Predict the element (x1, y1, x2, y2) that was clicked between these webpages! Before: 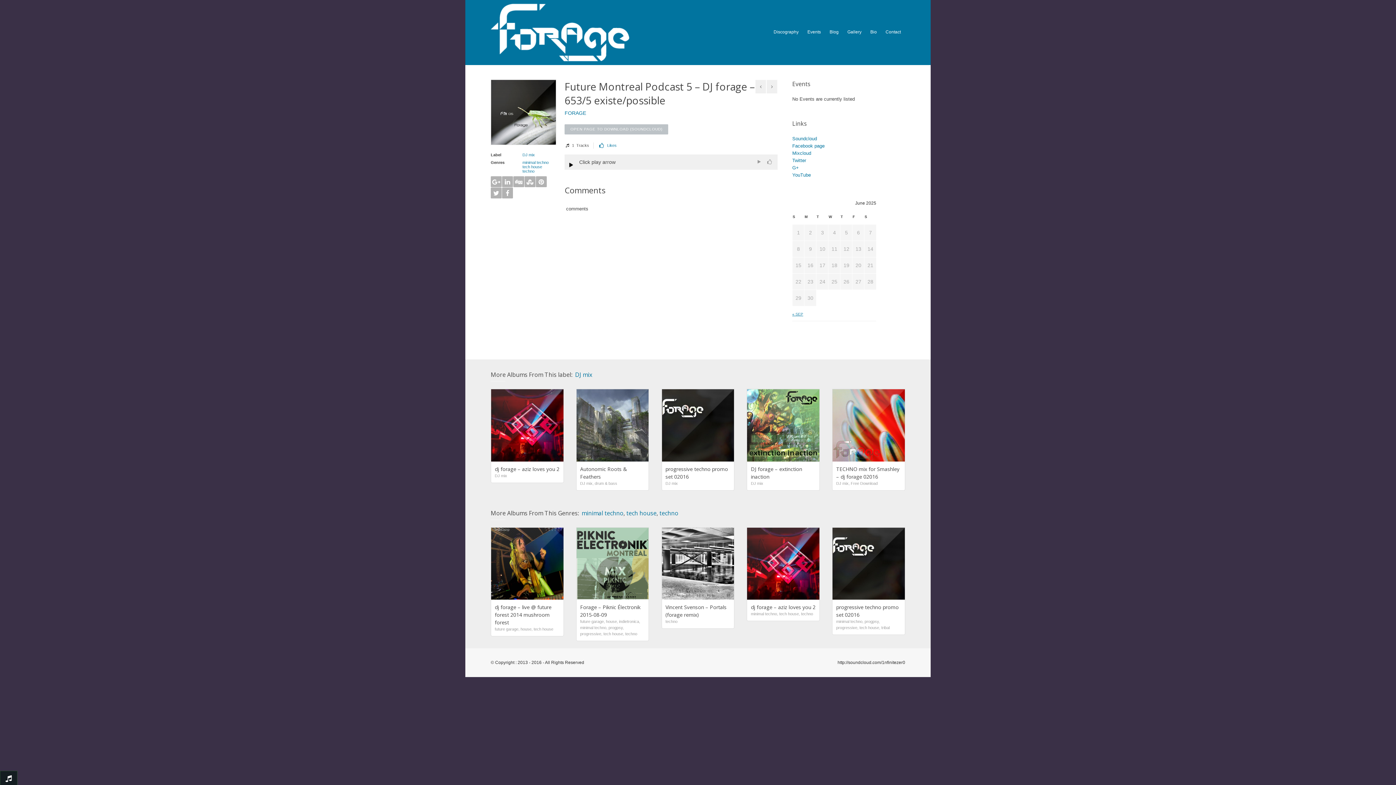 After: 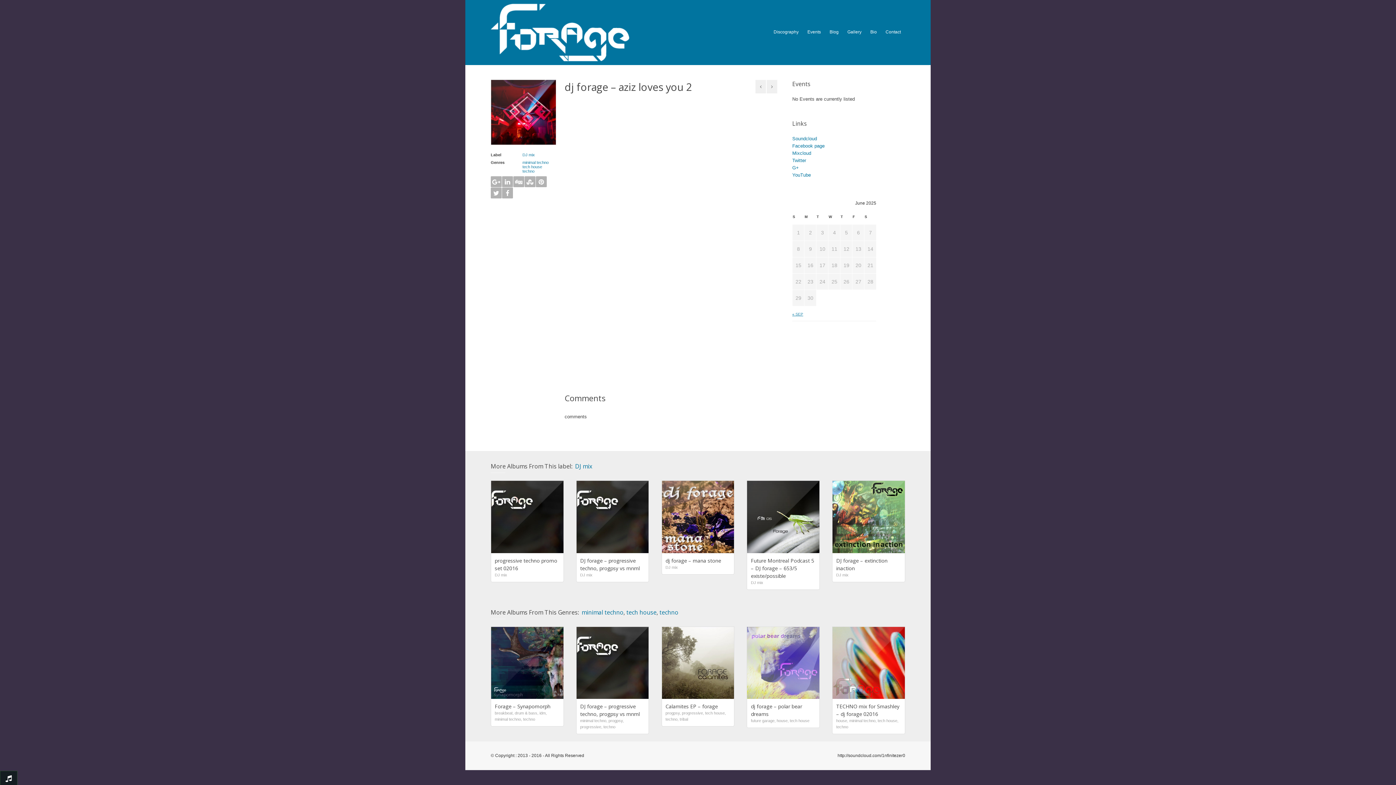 Action: bbox: (751, 604, 815, 611) label: dj forage – aziz loves you 2